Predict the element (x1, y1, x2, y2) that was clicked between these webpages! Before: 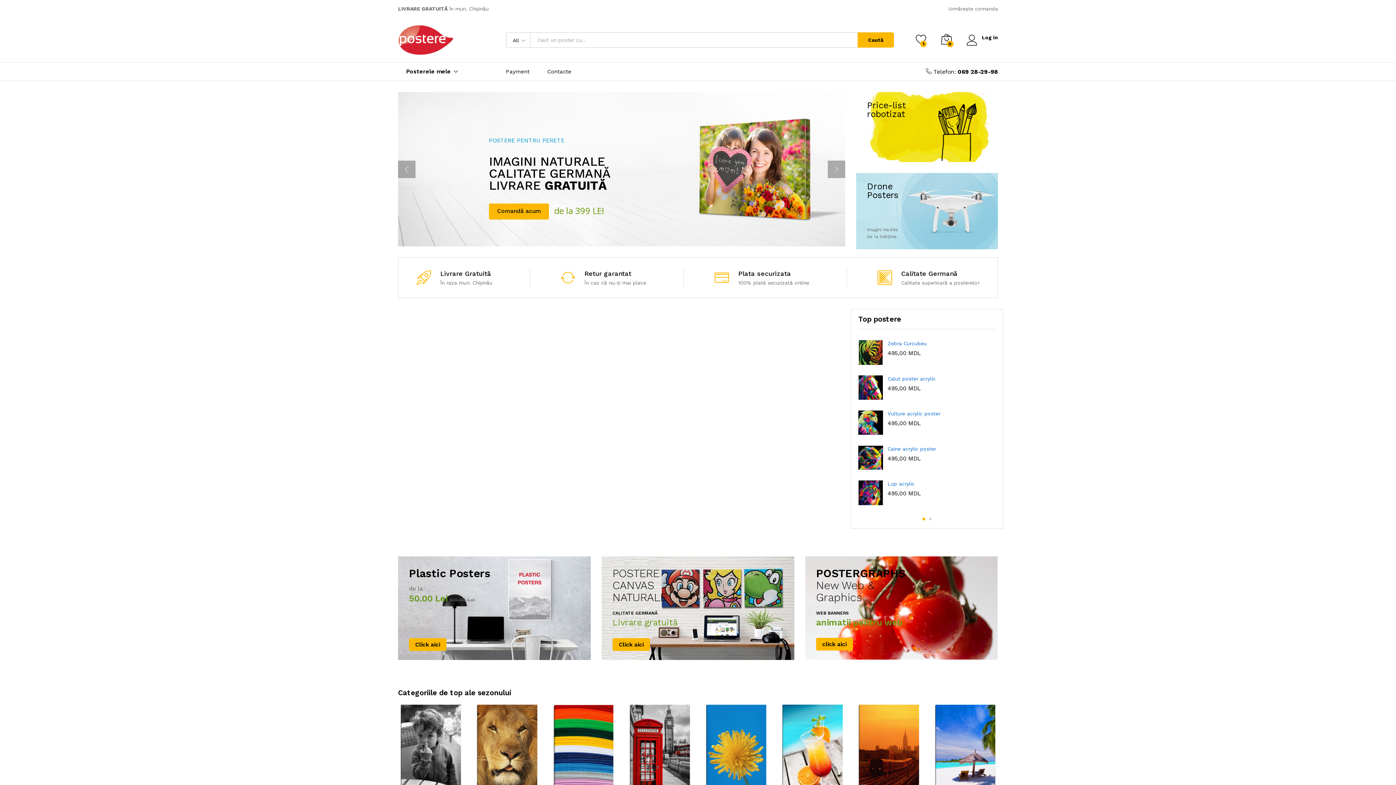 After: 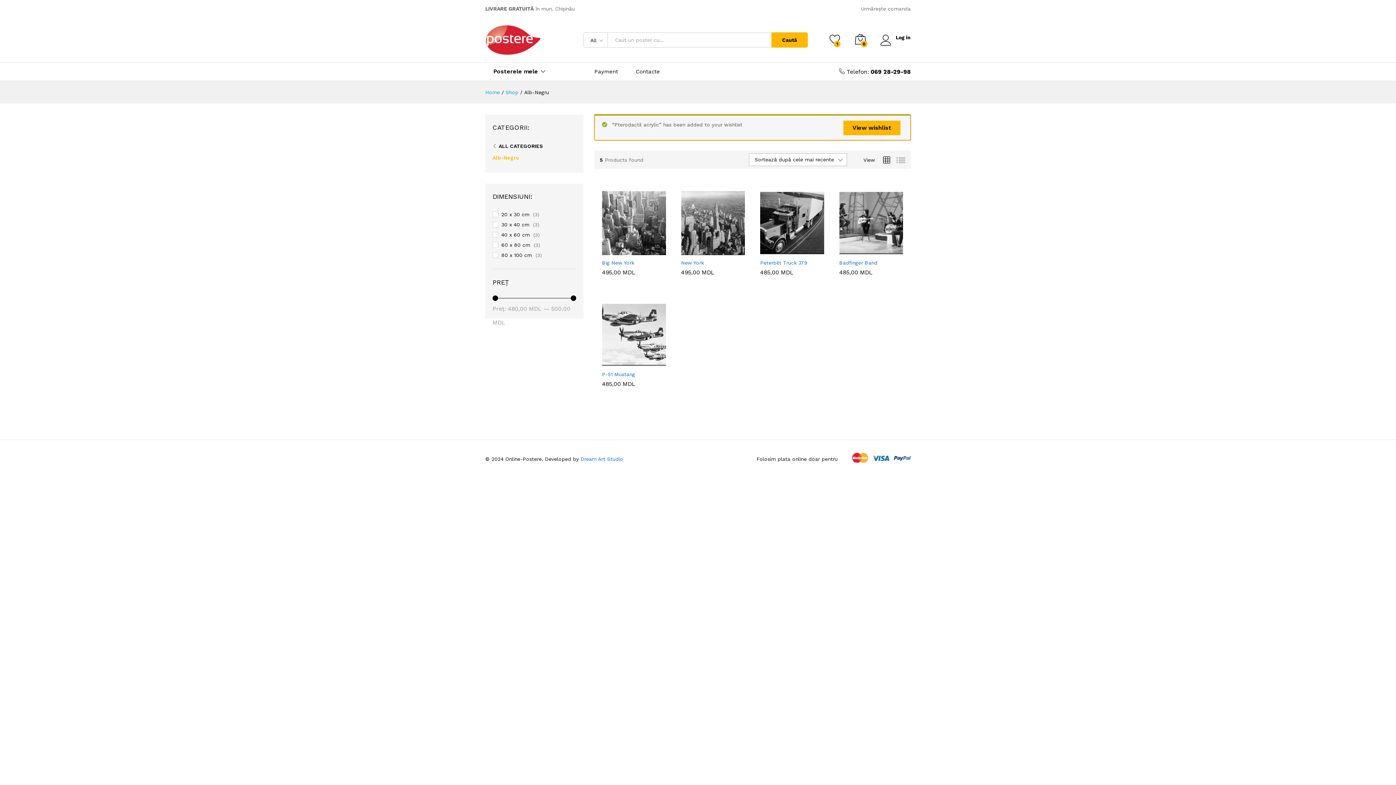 Action: bbox: (400, 747, 461, 753)